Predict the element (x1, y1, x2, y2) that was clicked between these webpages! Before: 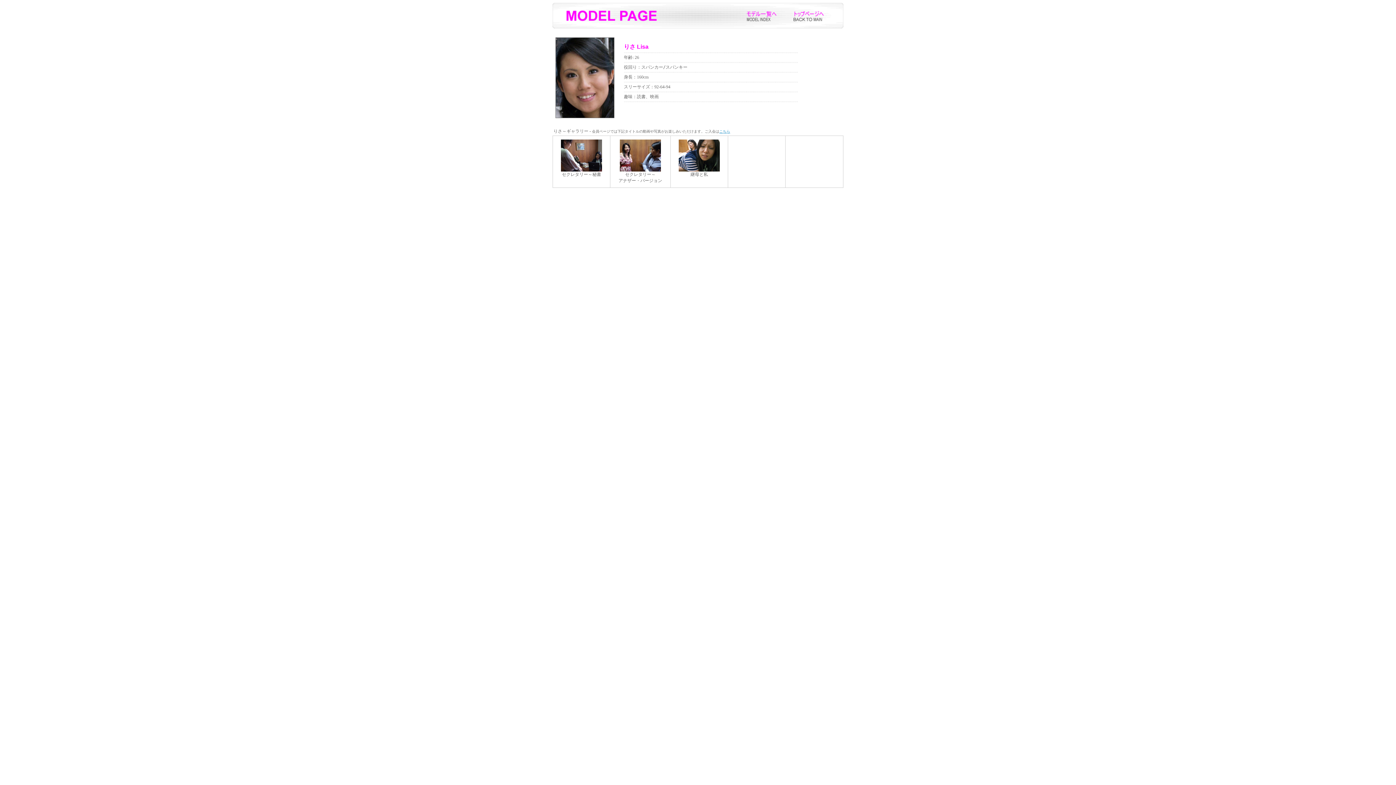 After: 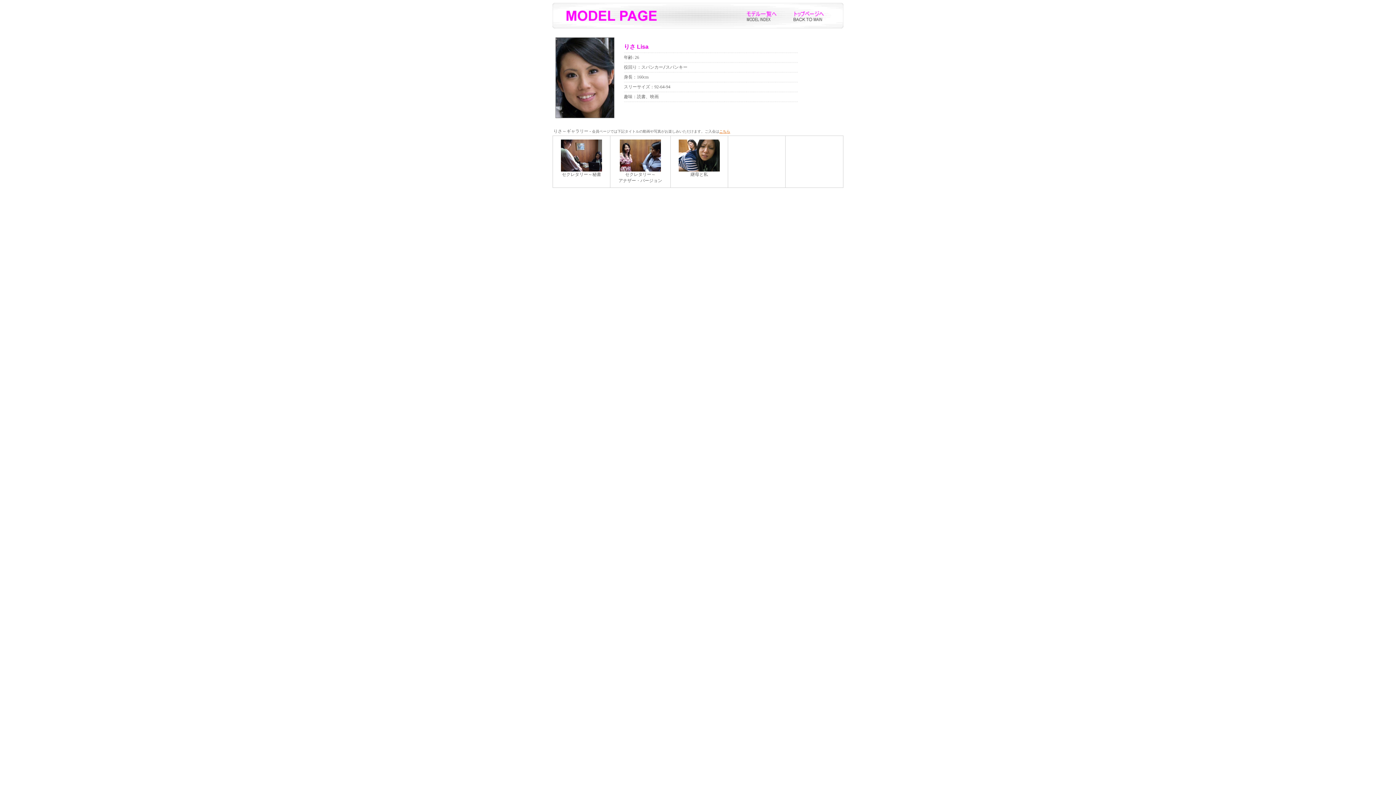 Action: bbox: (719, 129, 730, 133) label: こちら